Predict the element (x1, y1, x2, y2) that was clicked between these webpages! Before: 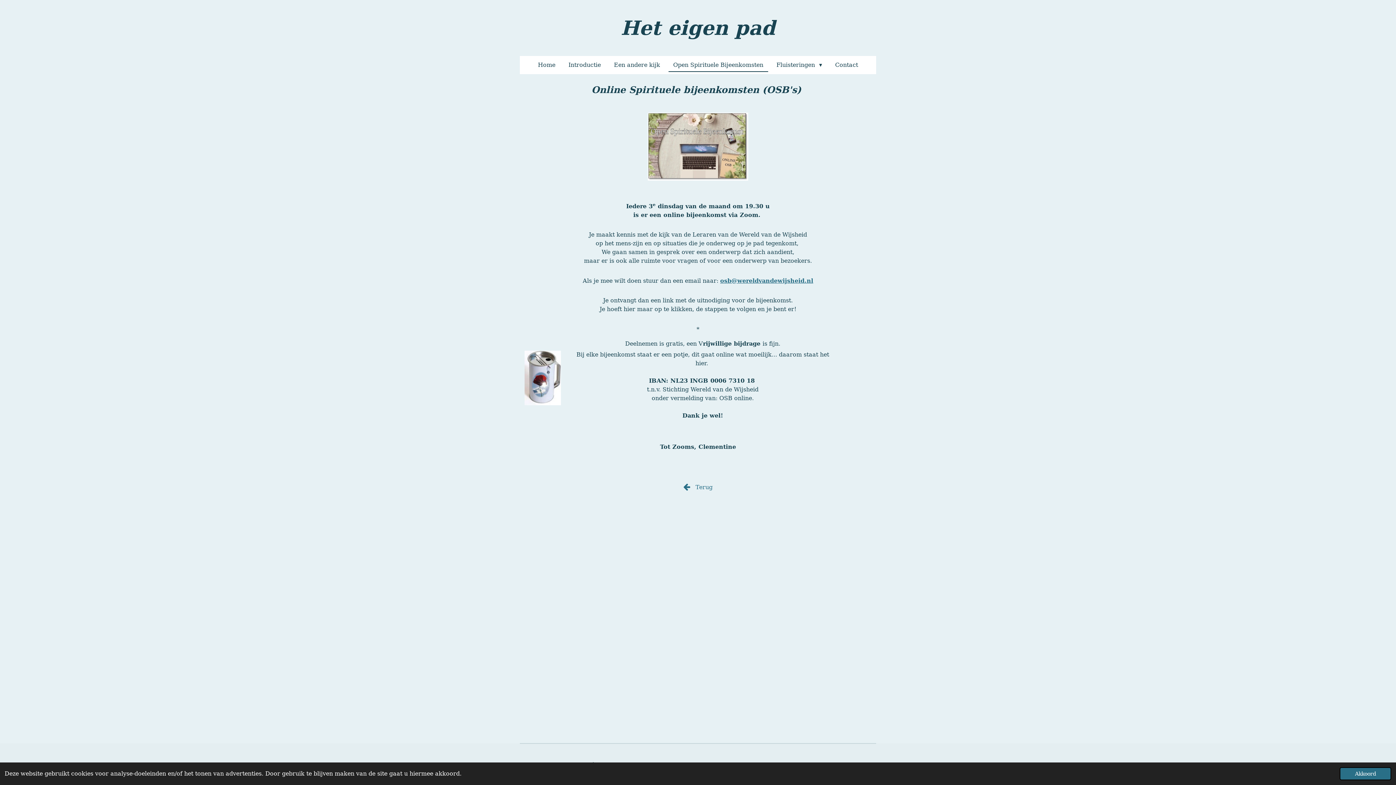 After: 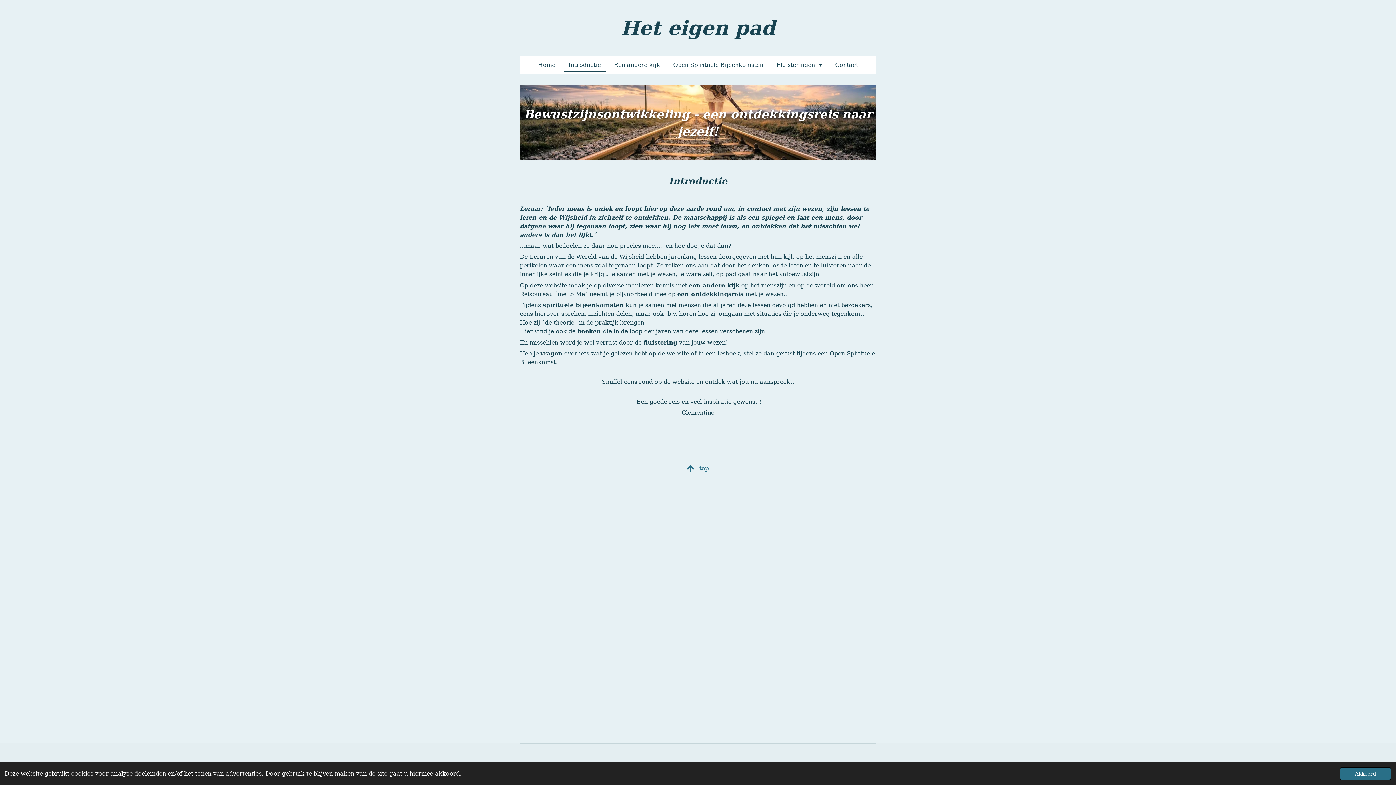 Action: label: Introductie bbox: (563, 58, 605, 71)